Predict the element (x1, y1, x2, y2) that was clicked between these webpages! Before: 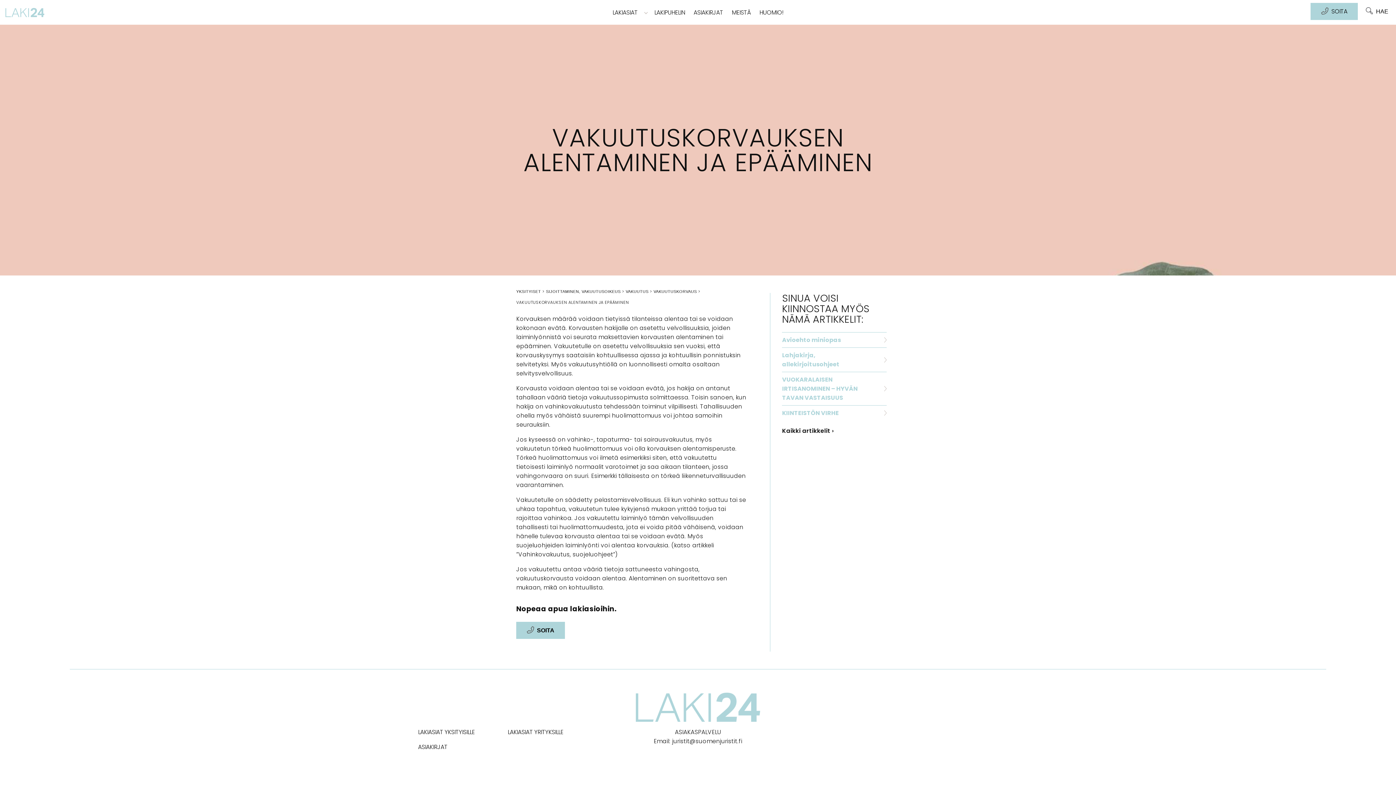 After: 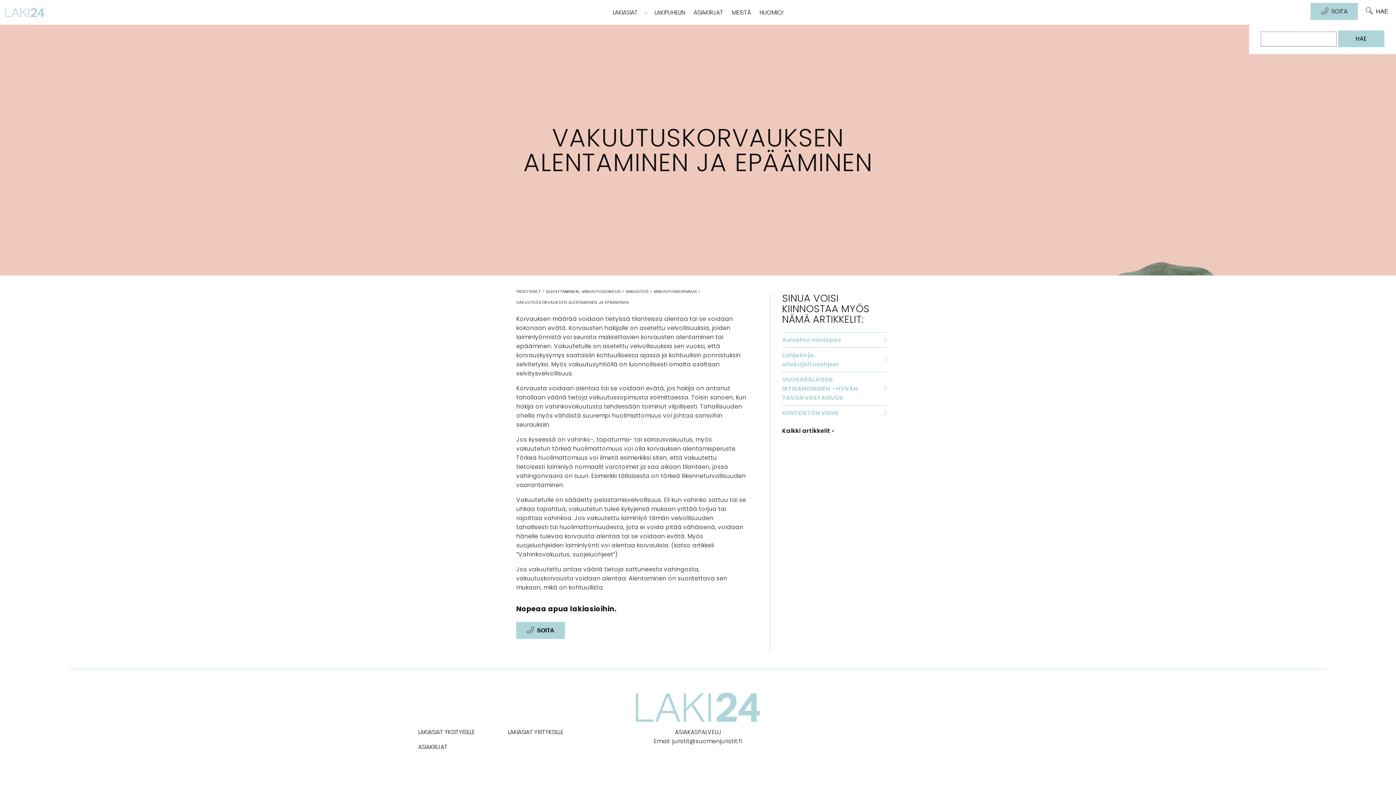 Action: label: HAE bbox: (1364, 6, 1390, 15)